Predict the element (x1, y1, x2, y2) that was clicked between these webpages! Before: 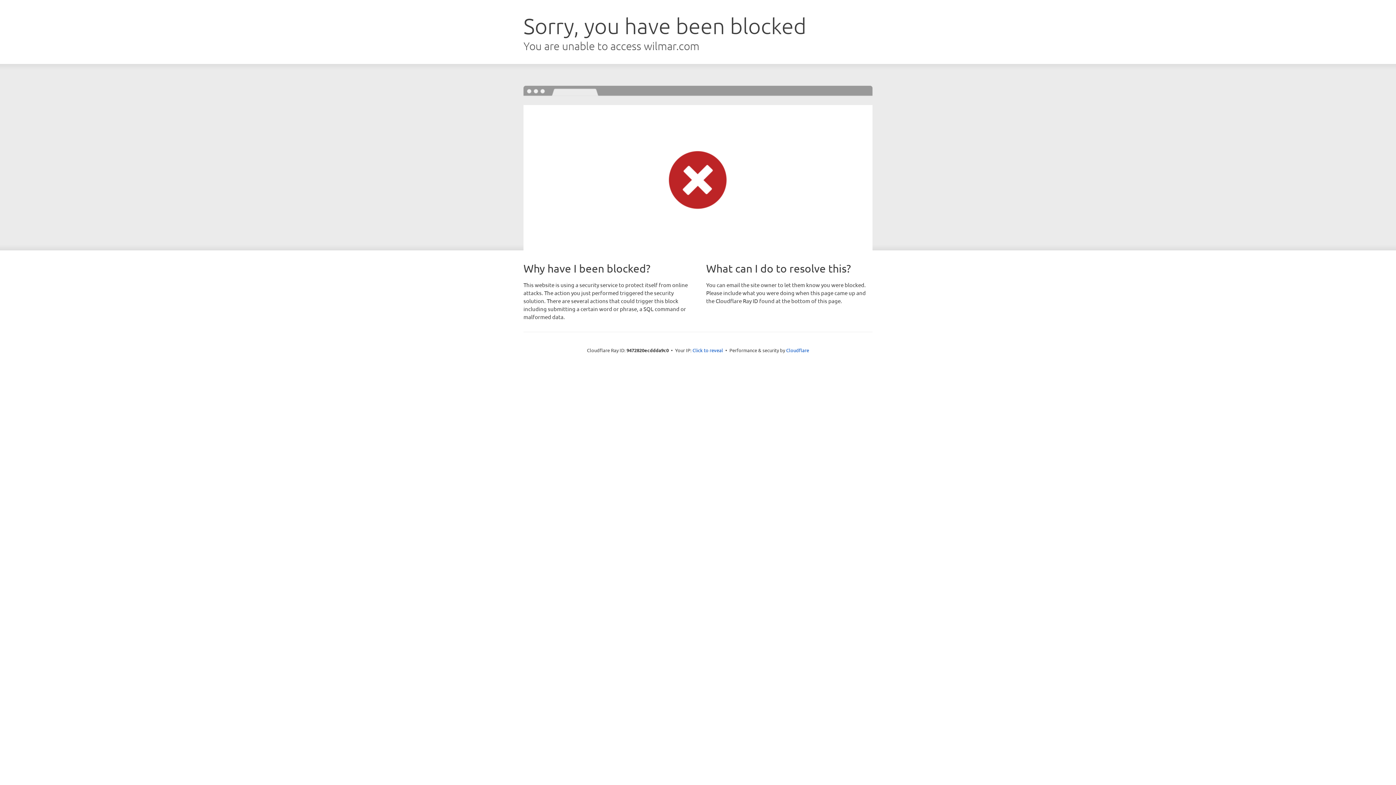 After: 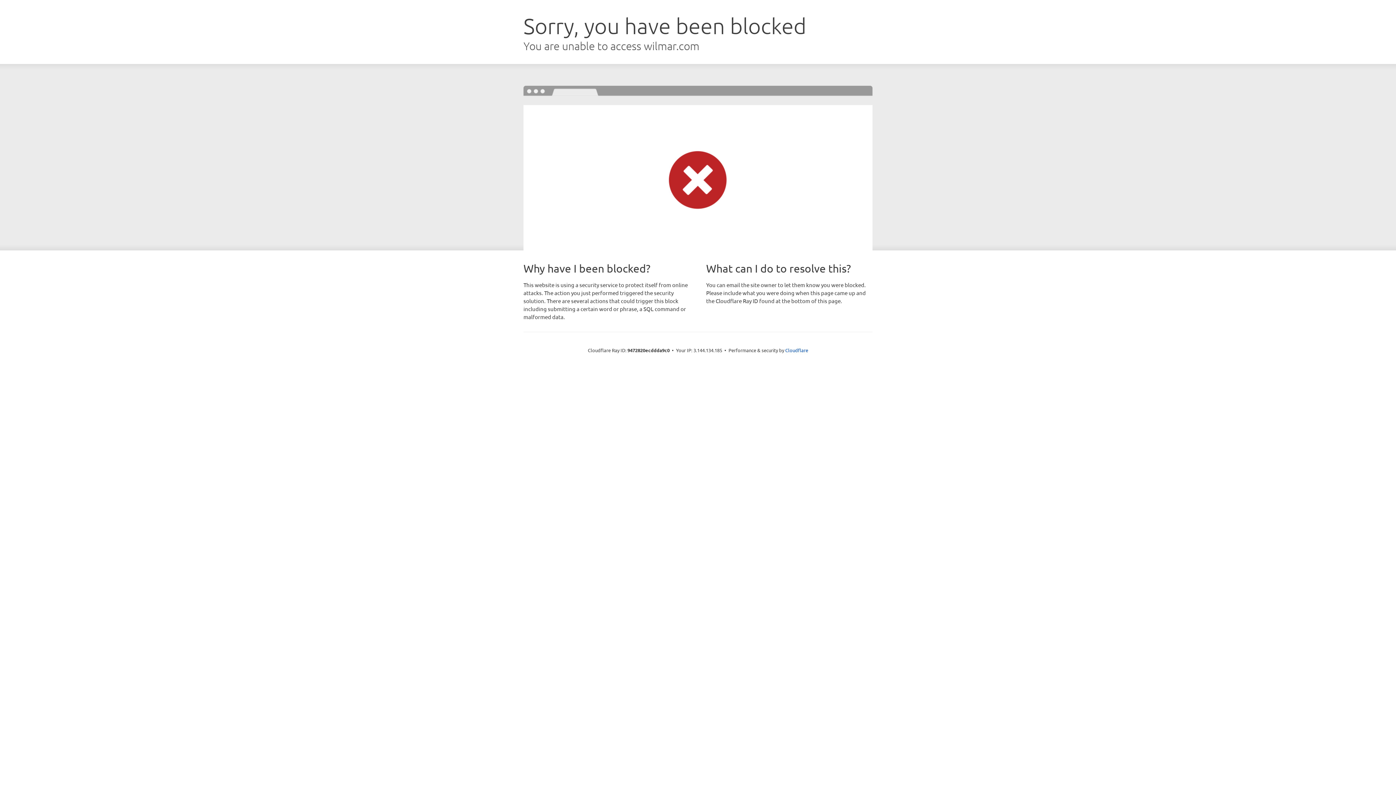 Action: label: Click to reveal bbox: (692, 346, 723, 353)